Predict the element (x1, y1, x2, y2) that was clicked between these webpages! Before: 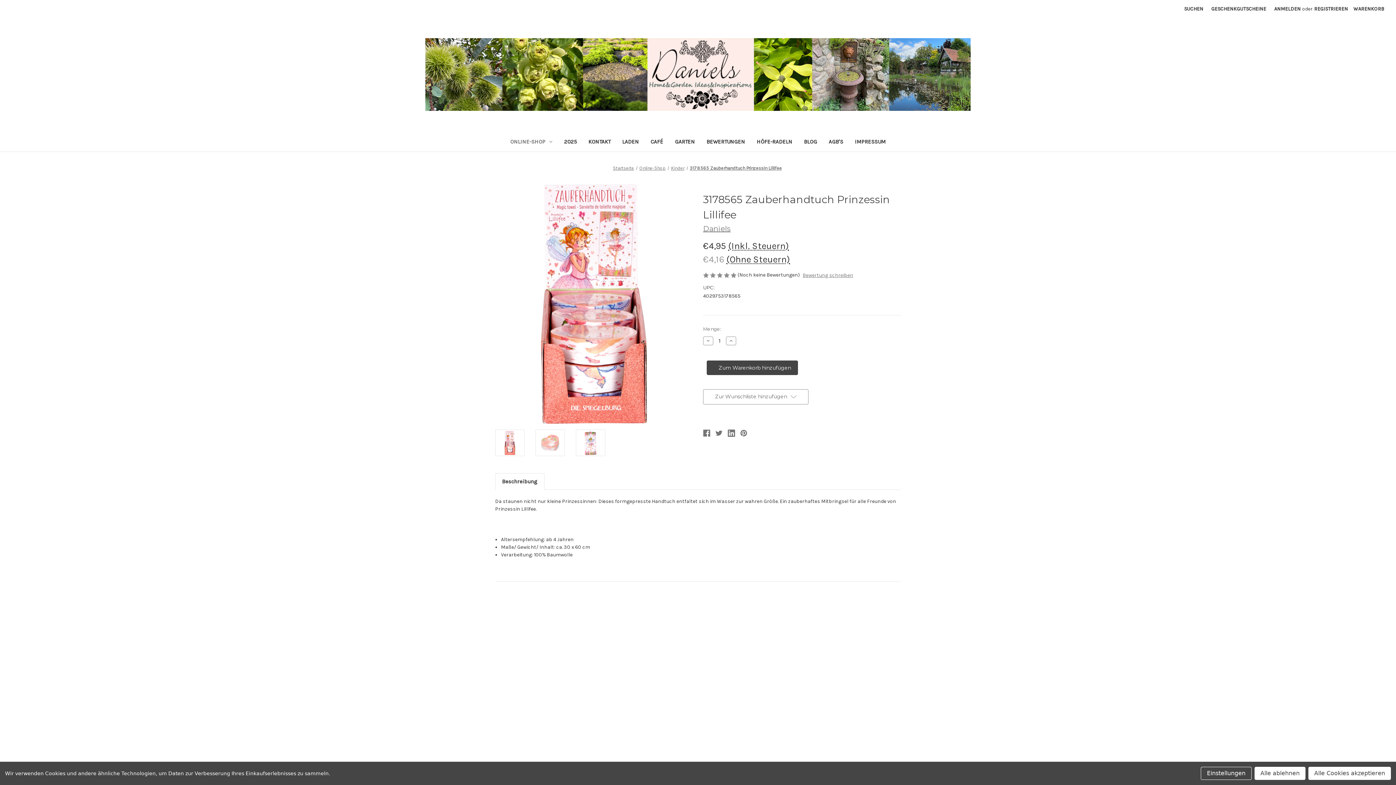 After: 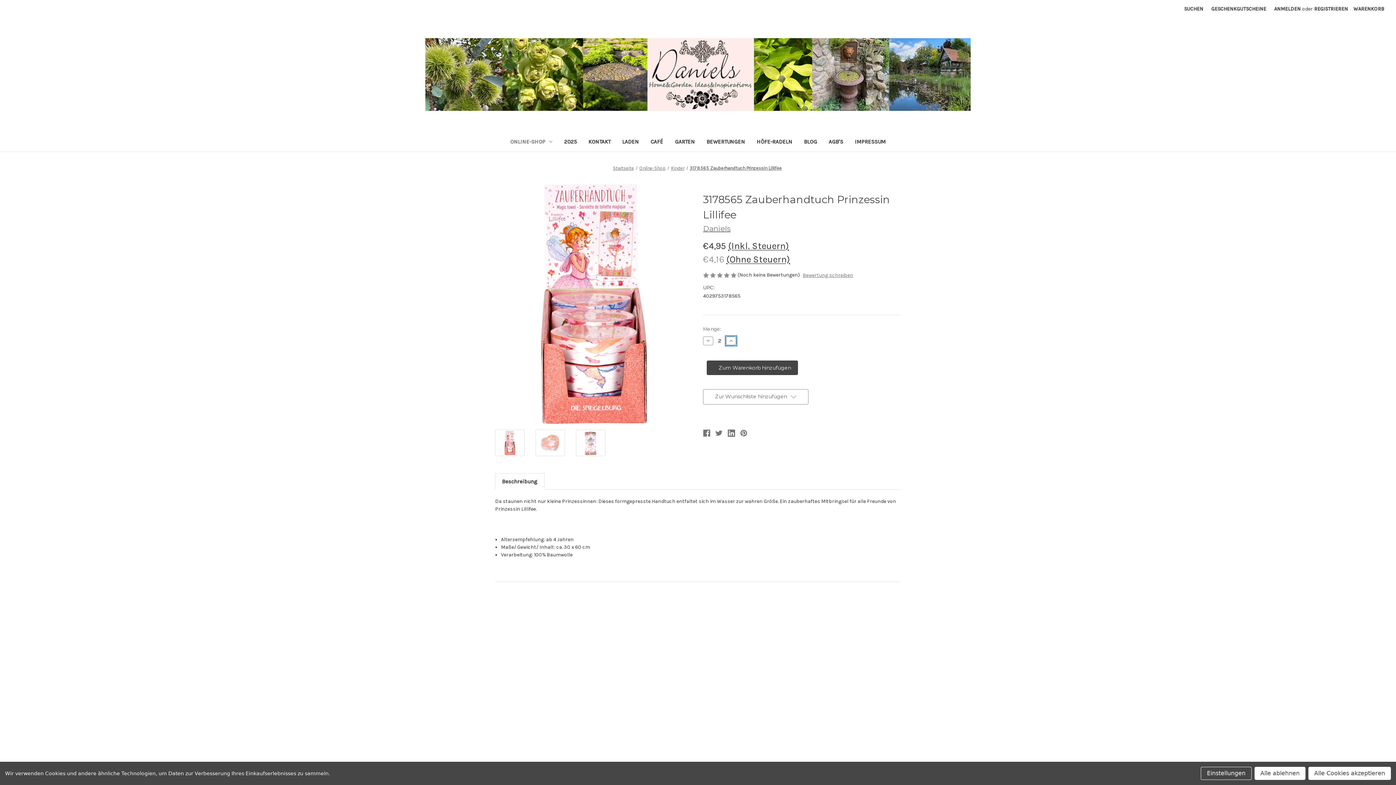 Action: bbox: (726, 336, 736, 345) label: Menge von 3178565 Zauberhandtuch Prinzessin Lillifee erhöhen